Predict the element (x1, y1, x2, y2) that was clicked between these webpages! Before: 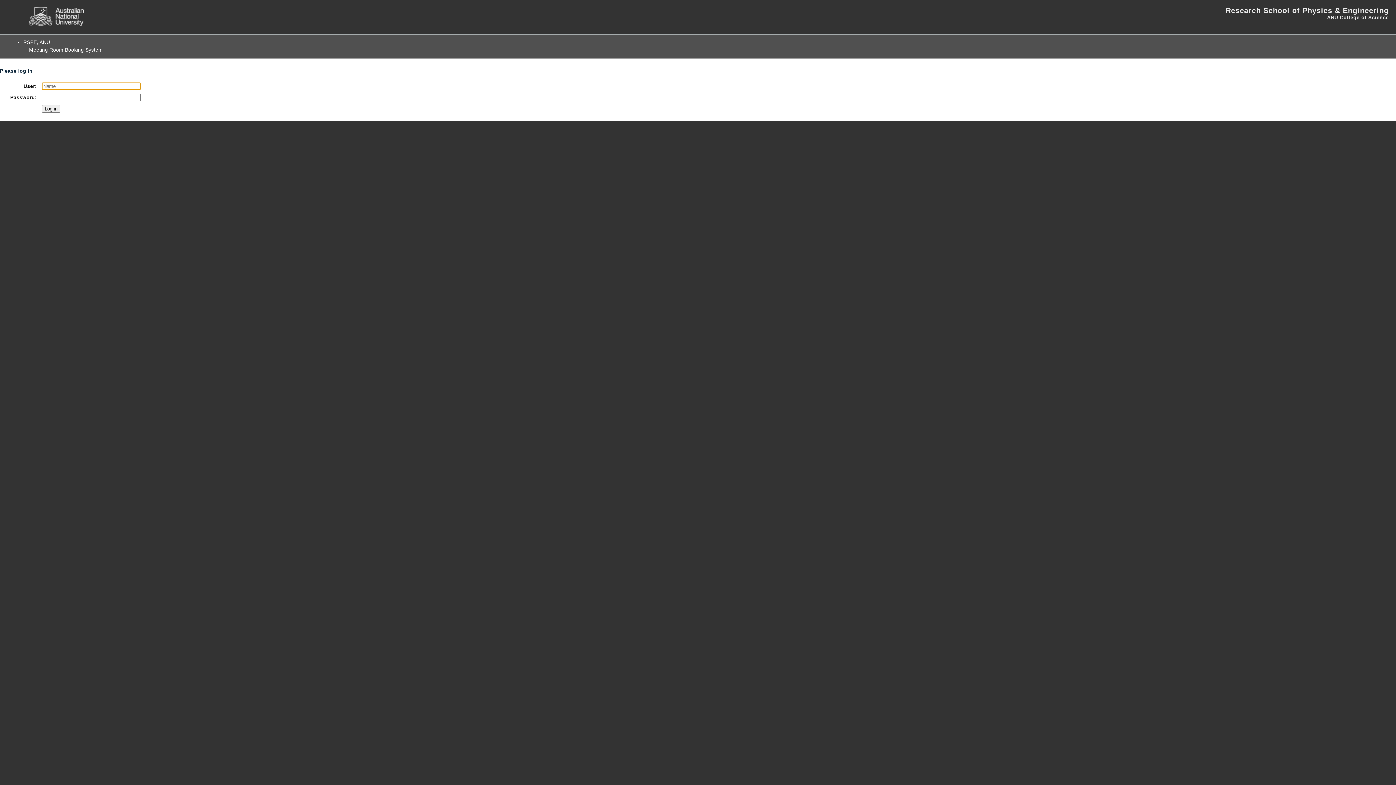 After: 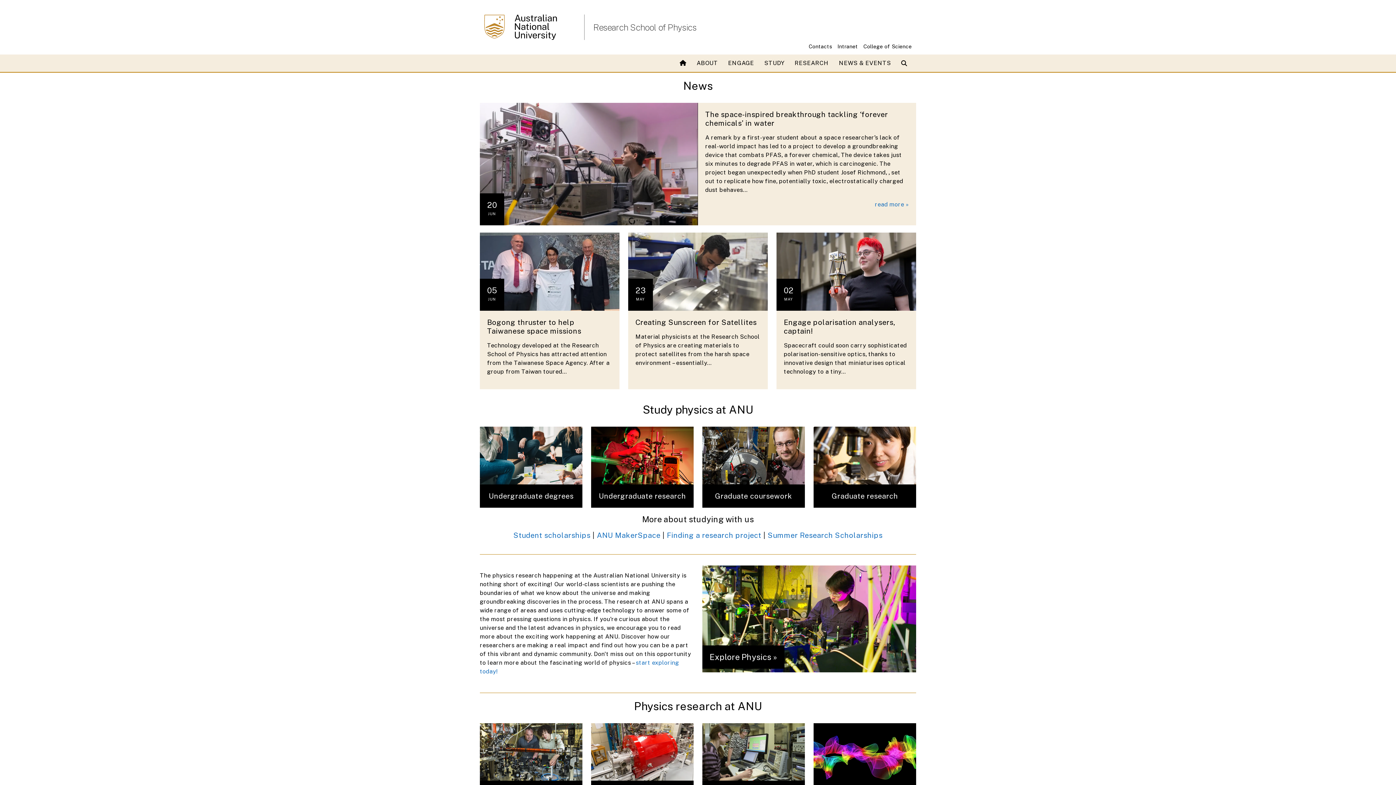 Action: bbox: (1225, 6, 1389, 14) label: Research School of Physics & Engineering